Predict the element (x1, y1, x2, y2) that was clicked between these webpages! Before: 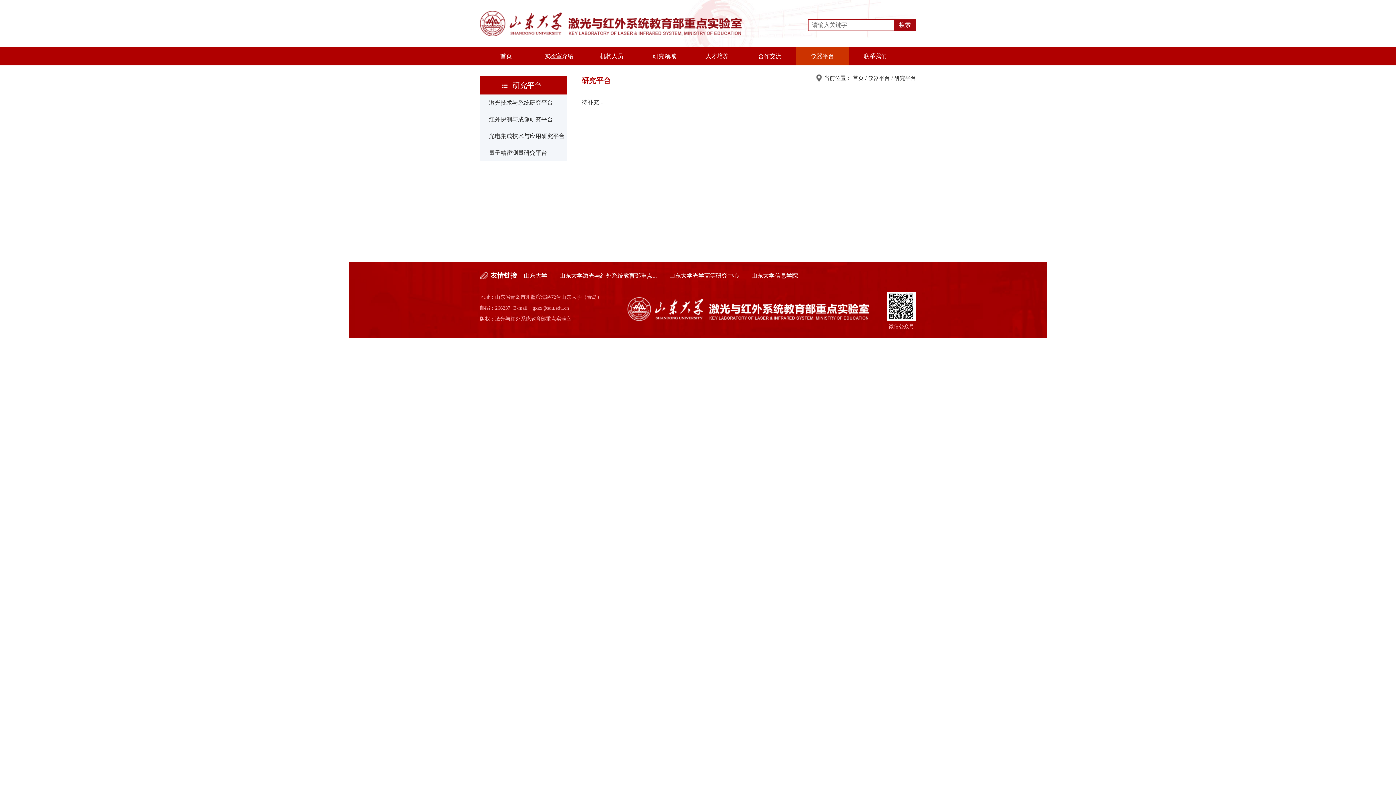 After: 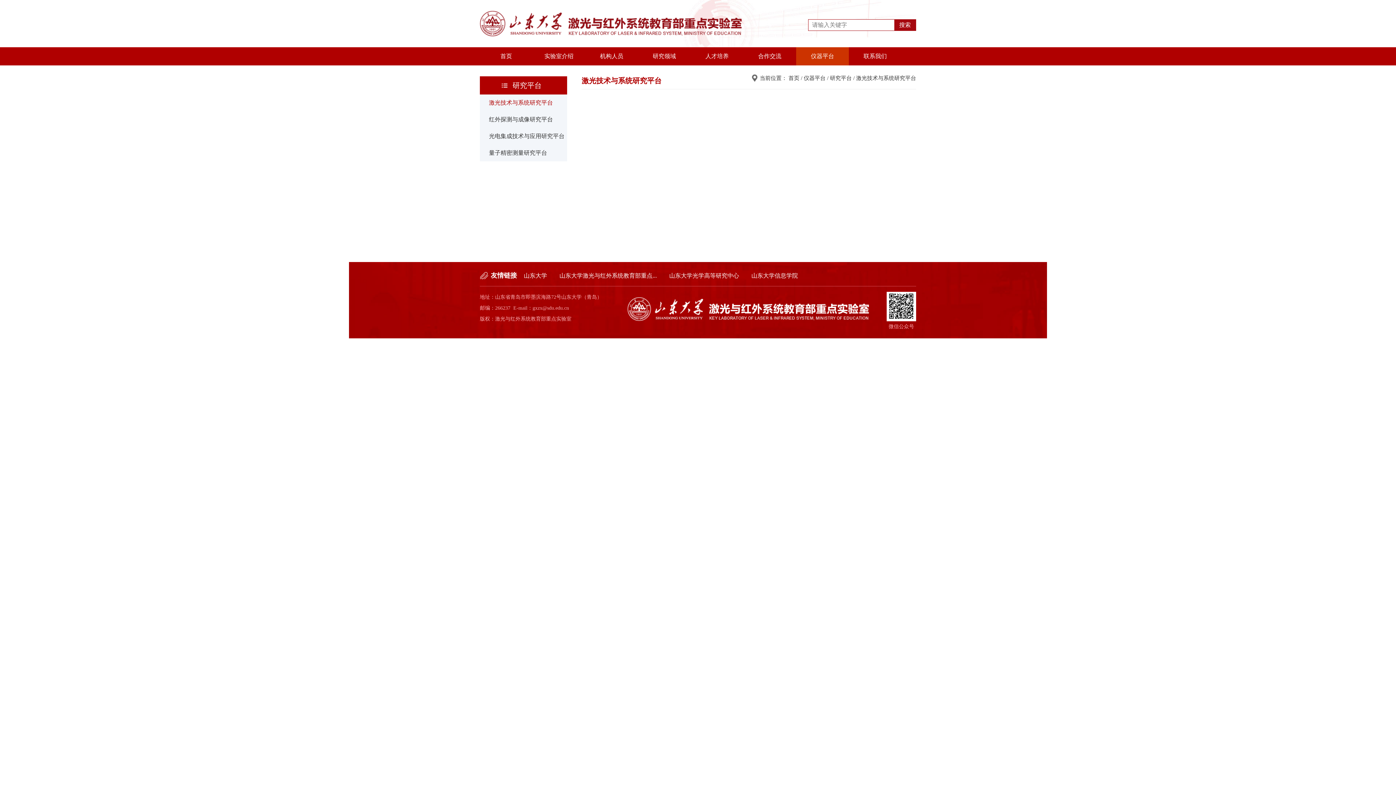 Action: label: 激光技术与系统研究平台 bbox: (480, 94, 567, 111)